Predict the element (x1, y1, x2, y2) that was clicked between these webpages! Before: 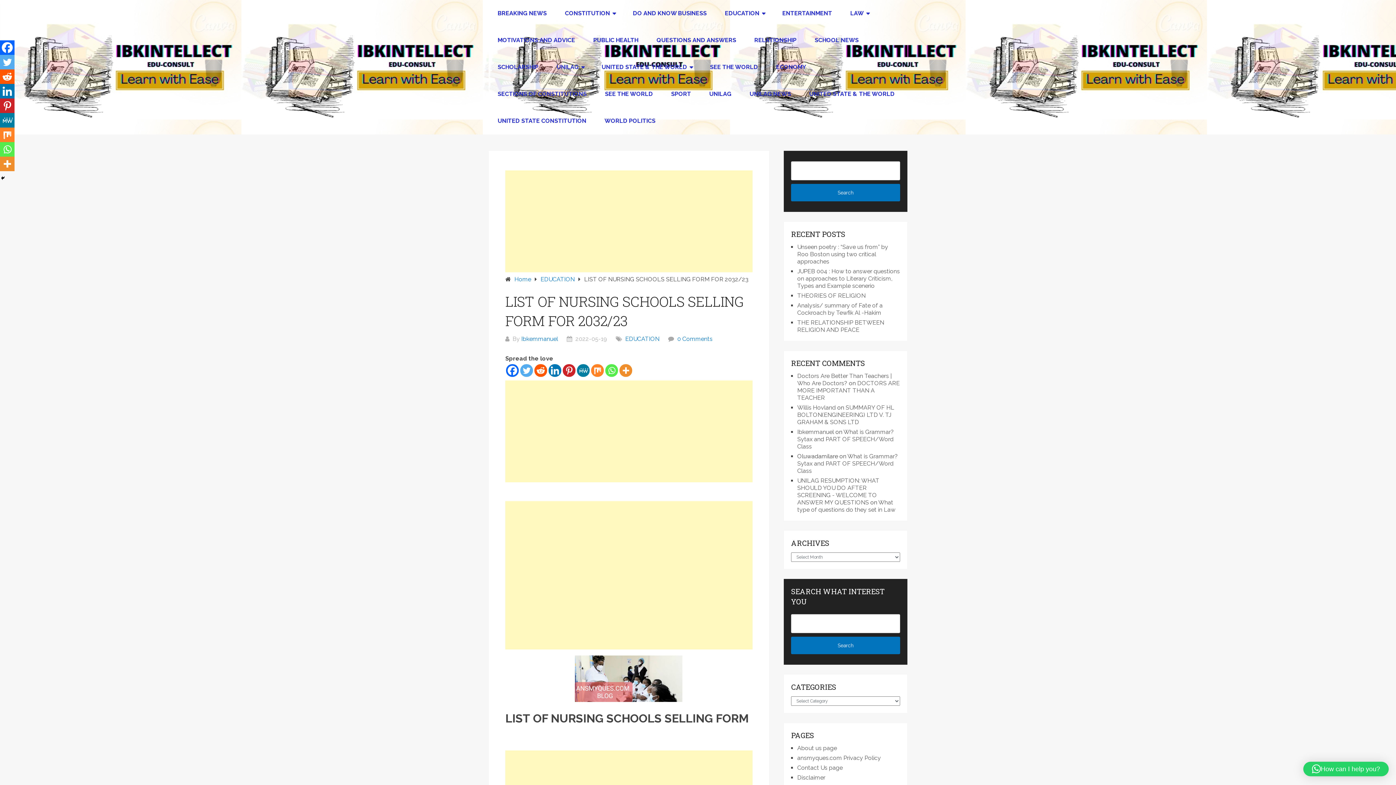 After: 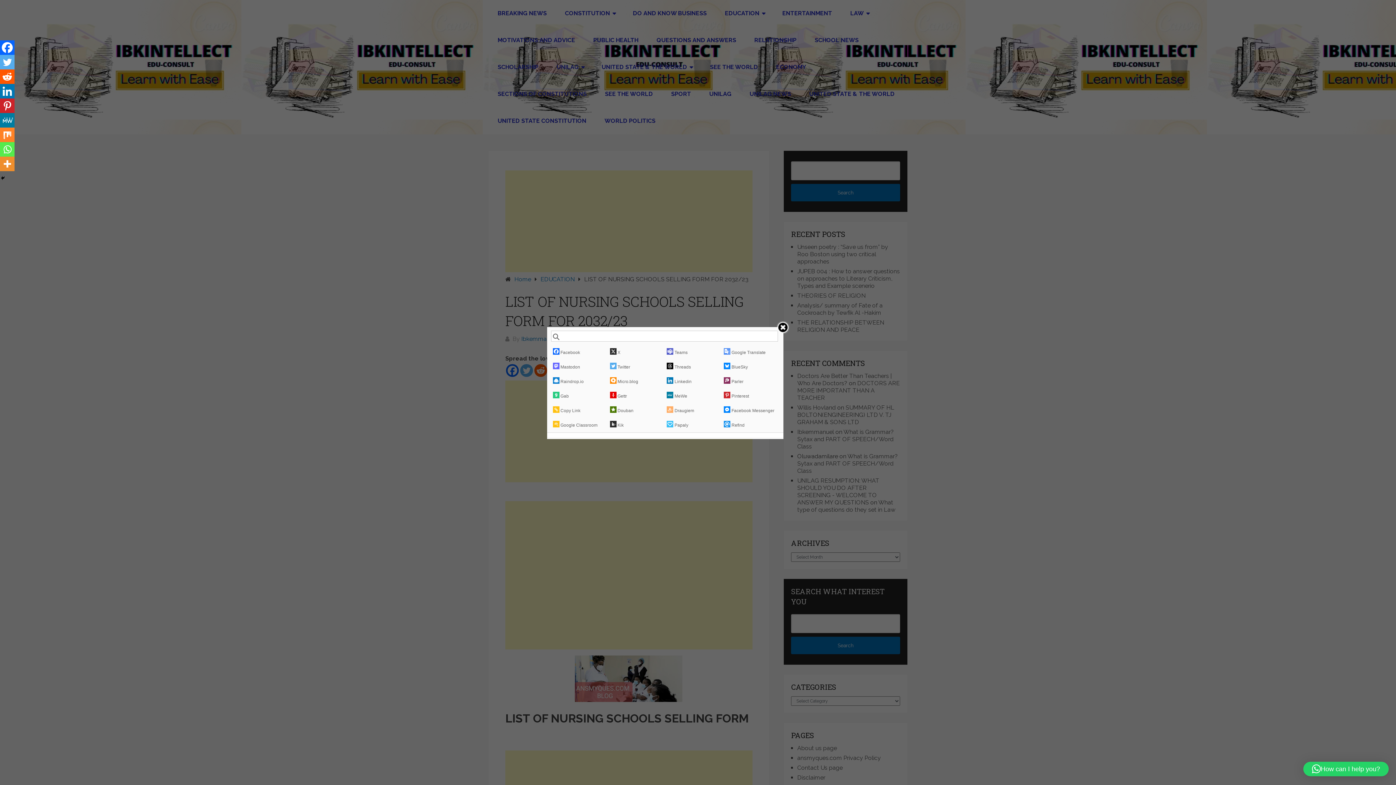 Action: label: More bbox: (0, 156, 14, 171)